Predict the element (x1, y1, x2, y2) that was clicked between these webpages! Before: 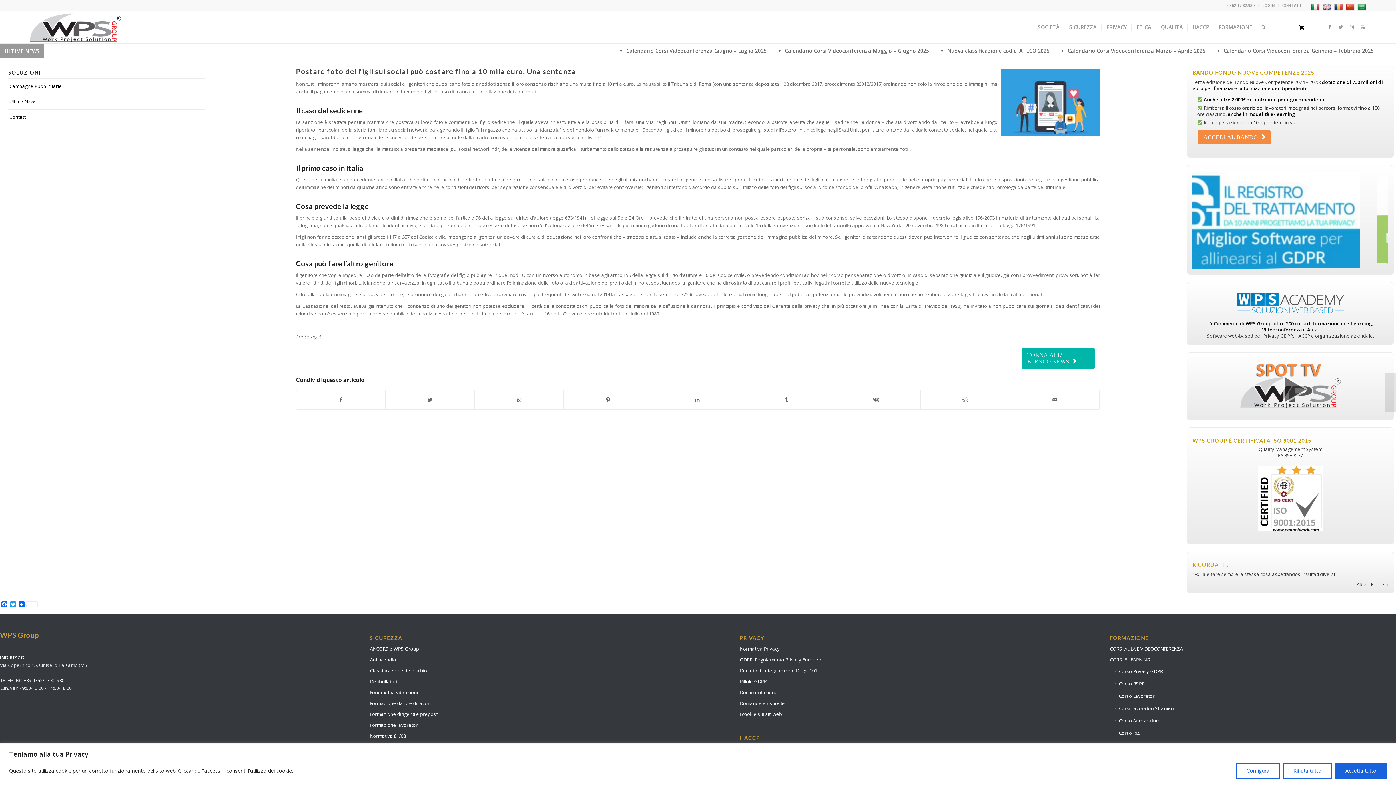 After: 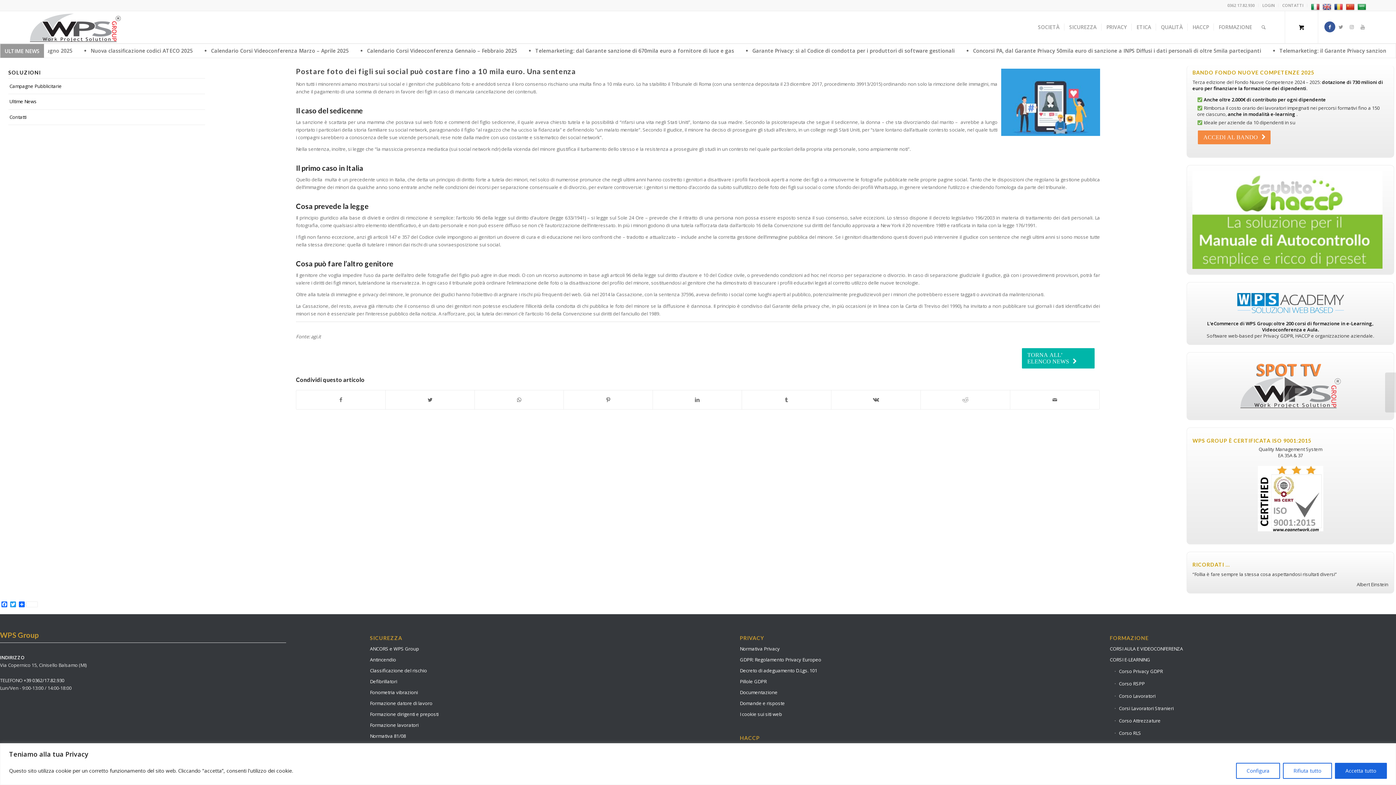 Action: label: Collegamento a Facebook bbox: (1324, 21, 1335, 32)